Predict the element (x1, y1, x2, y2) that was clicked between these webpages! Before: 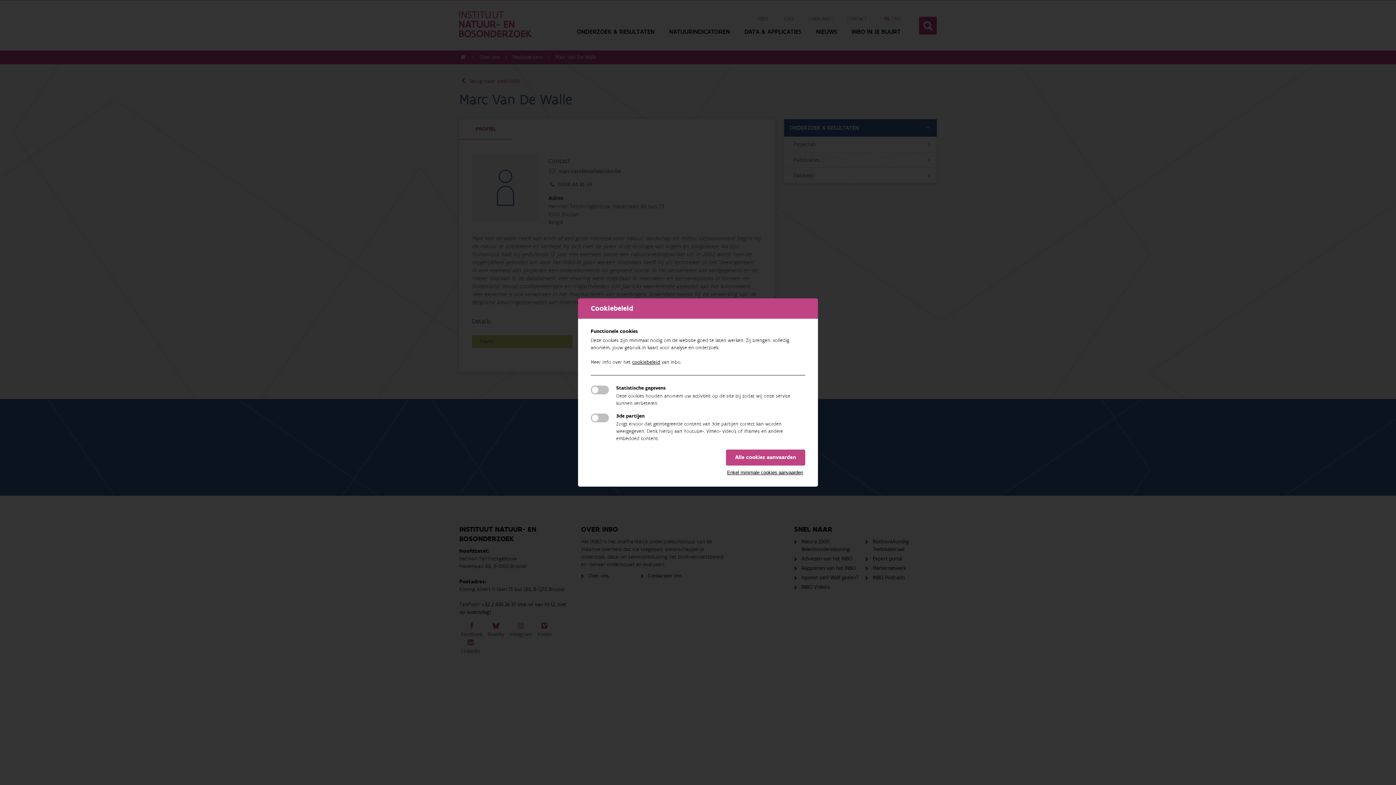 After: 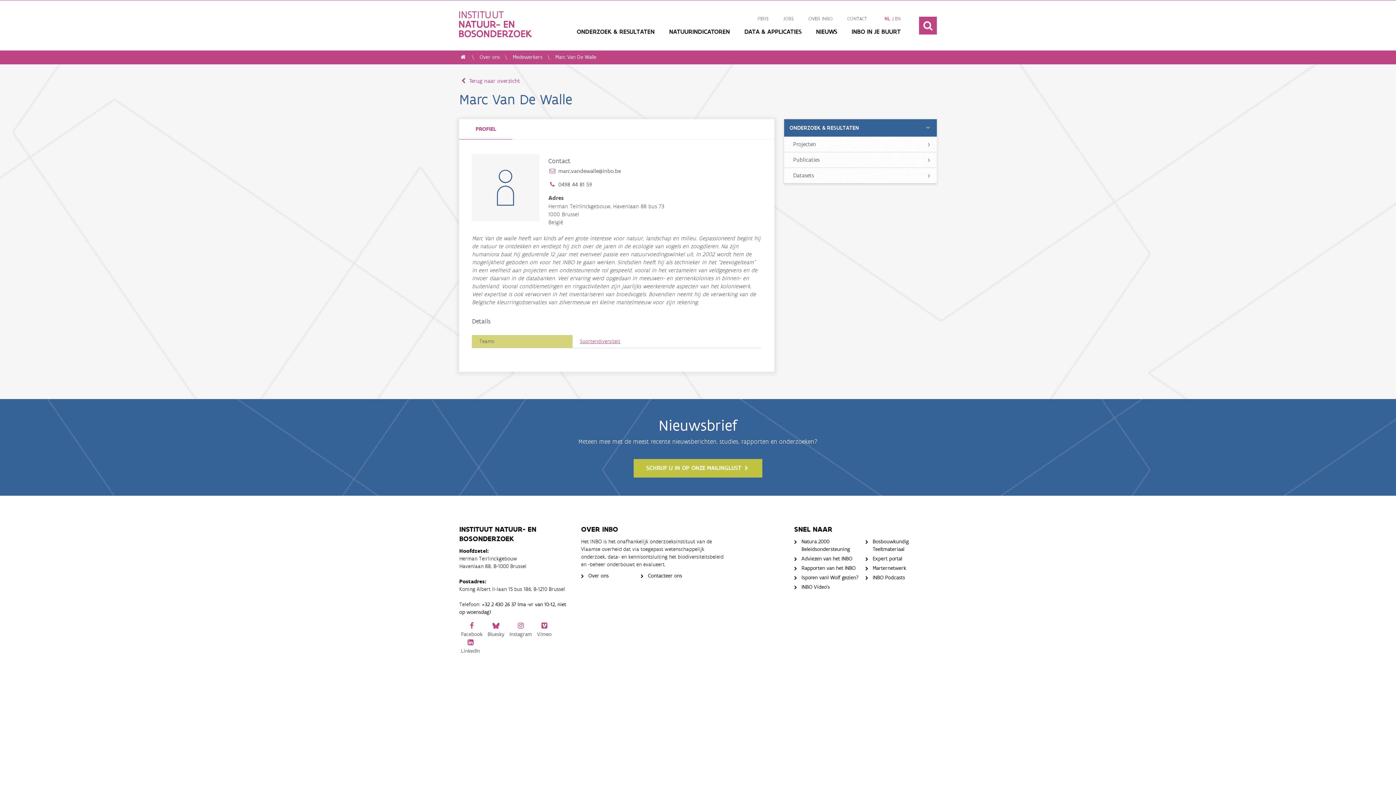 Action: bbox: (725, 469, 805, 476) label: Enkel minimale cookies aanvaarden